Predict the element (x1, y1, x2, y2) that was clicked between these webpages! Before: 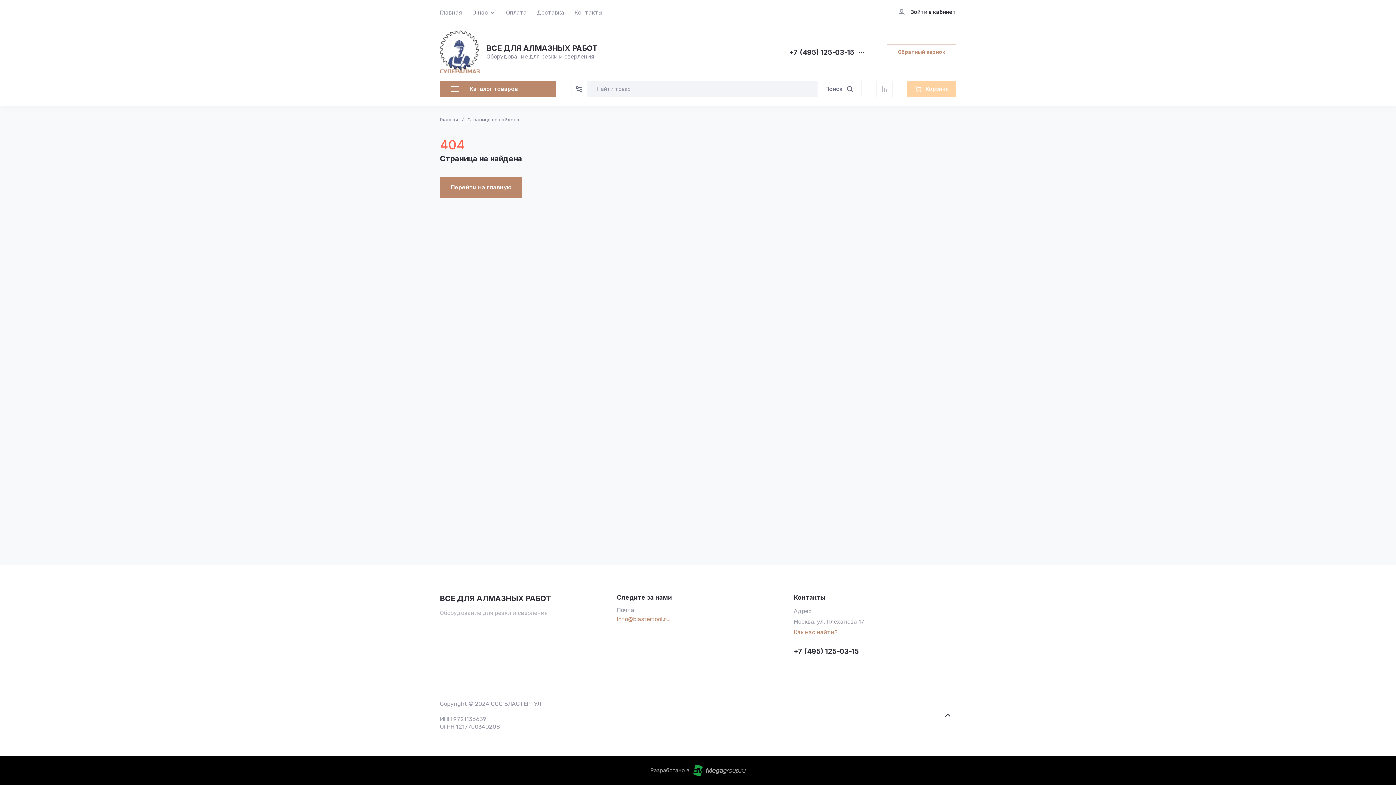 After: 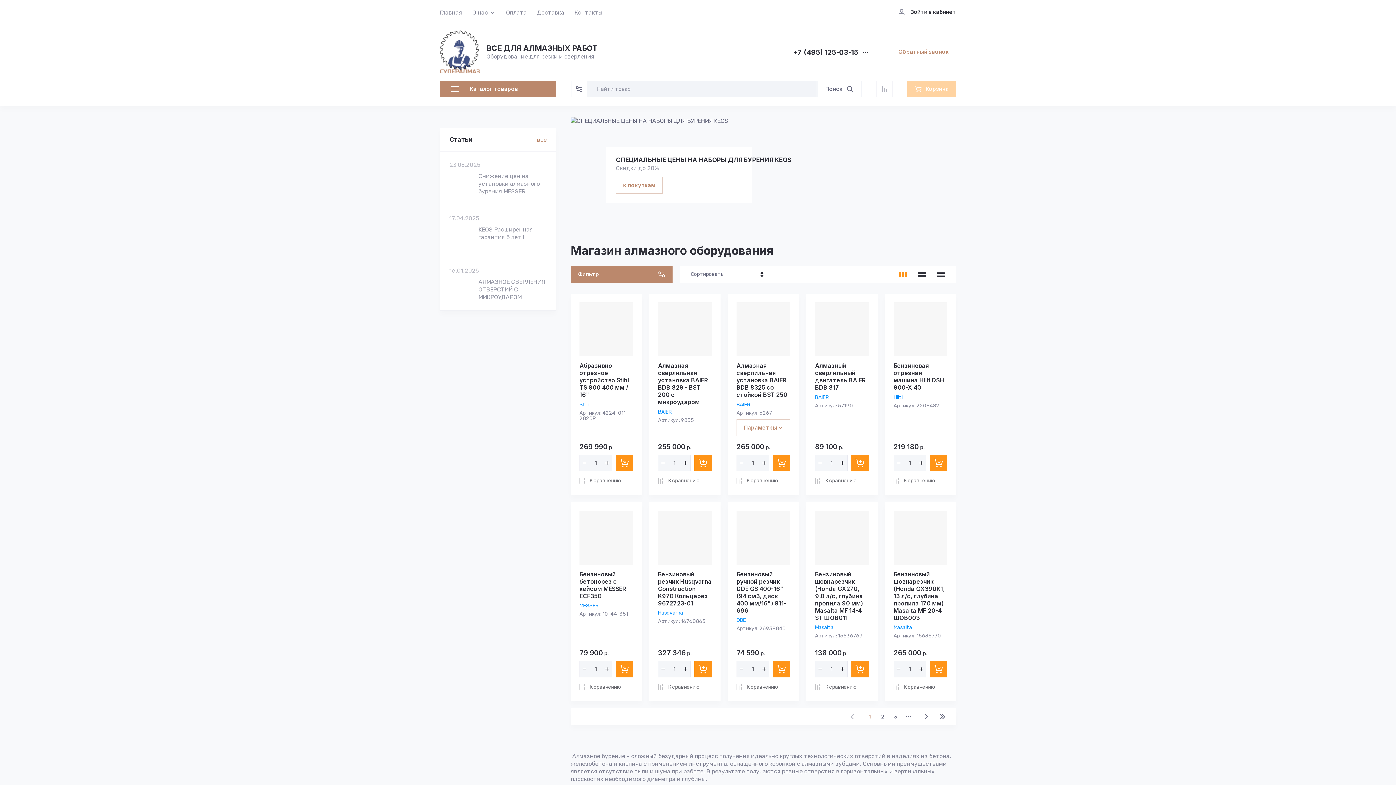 Action: bbox: (440, 0, 462, 22) label: Главная